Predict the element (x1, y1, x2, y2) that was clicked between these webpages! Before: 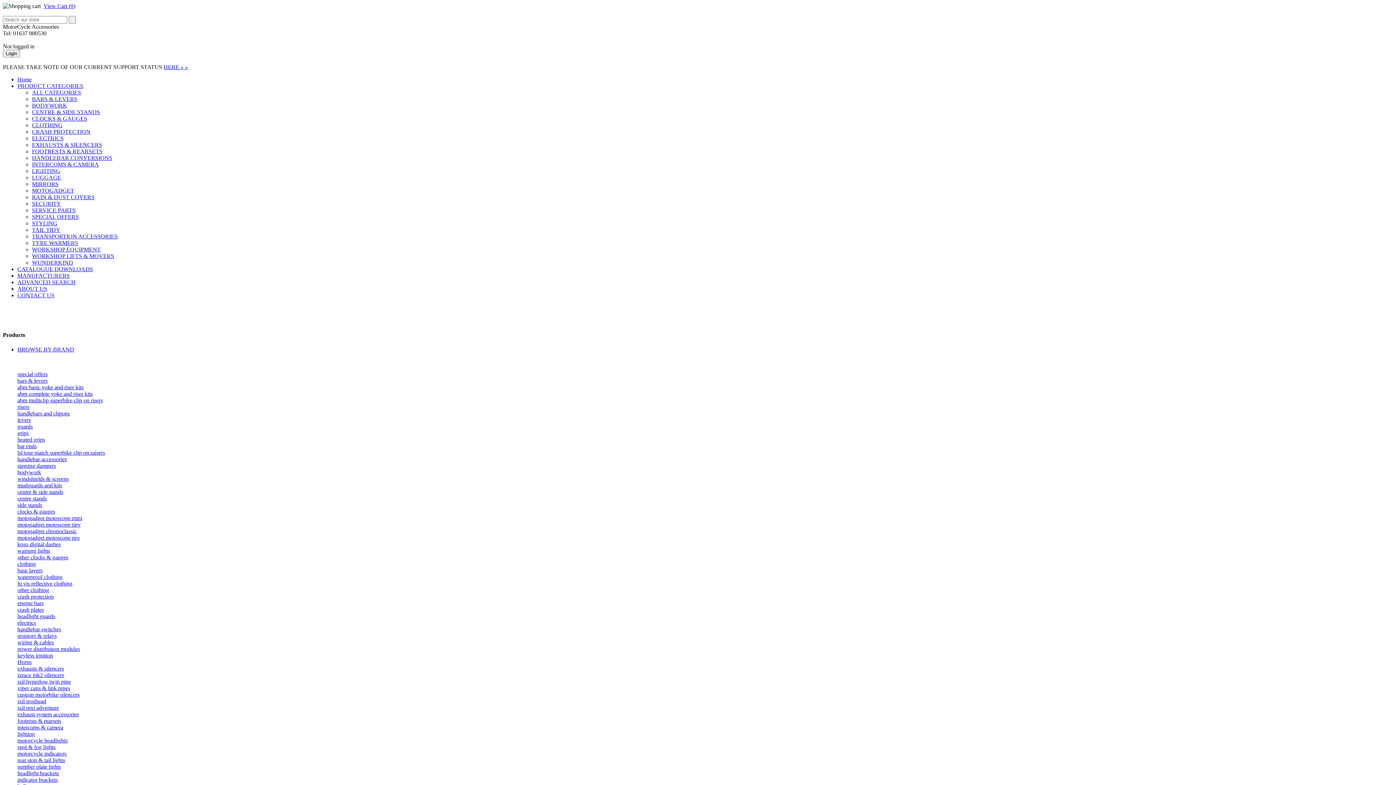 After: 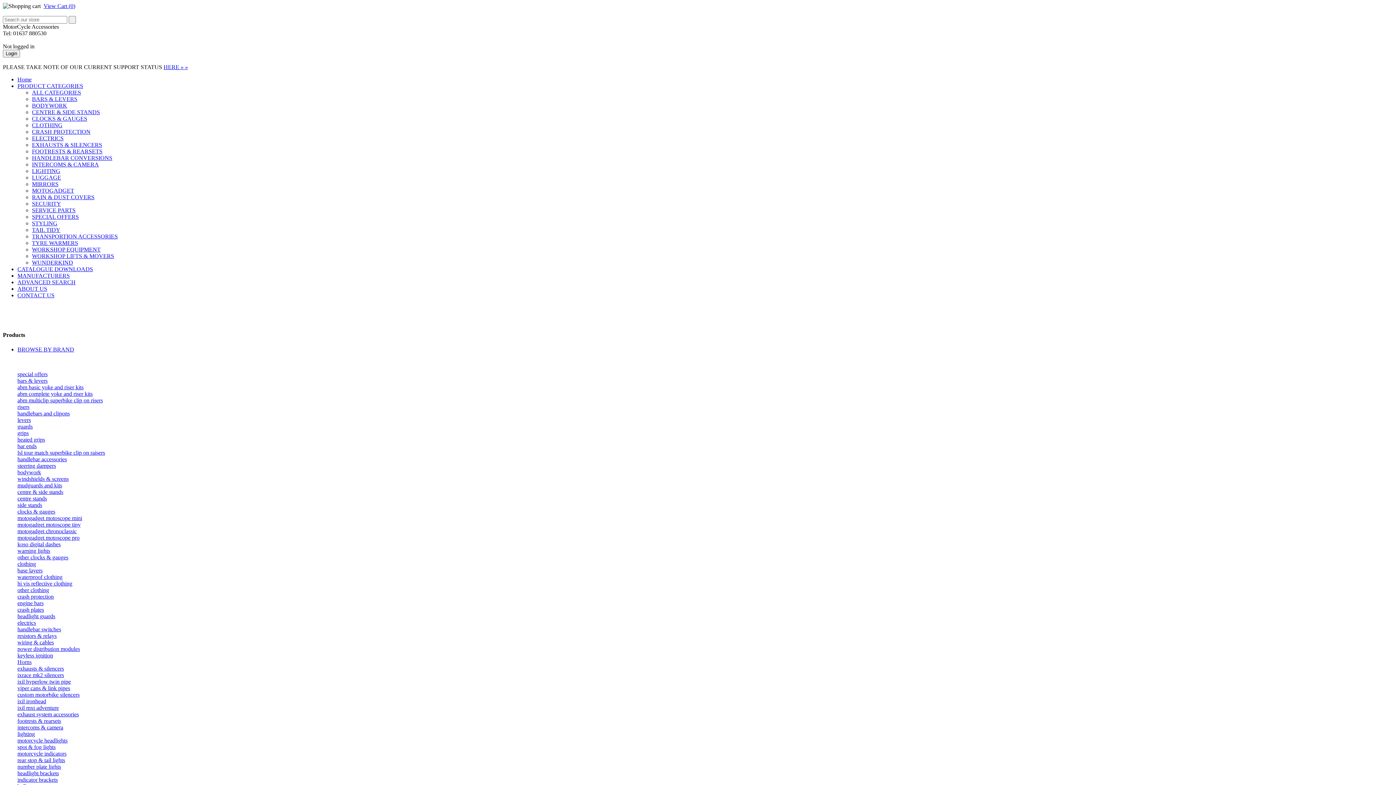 Action: label: bars & levers bbox: (17, 377, 47, 383)